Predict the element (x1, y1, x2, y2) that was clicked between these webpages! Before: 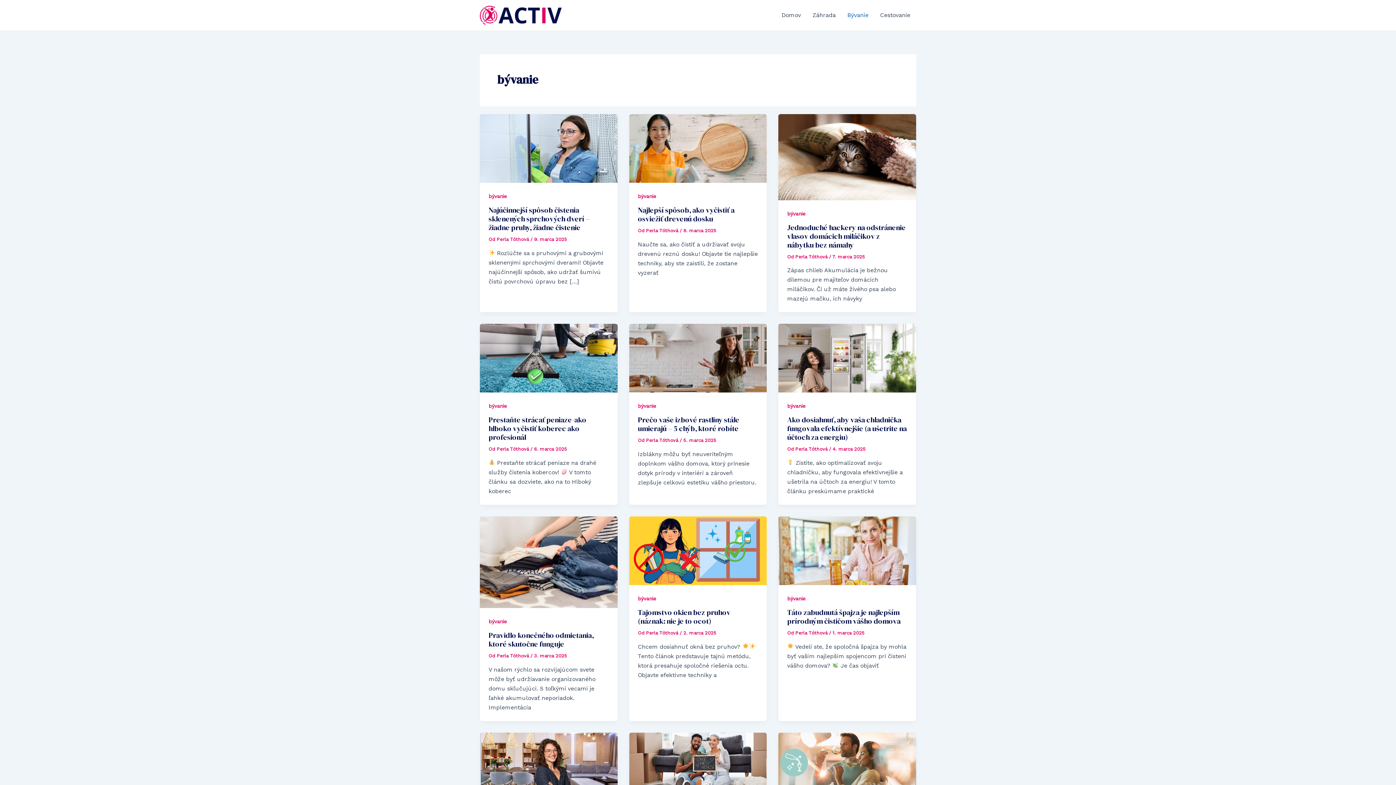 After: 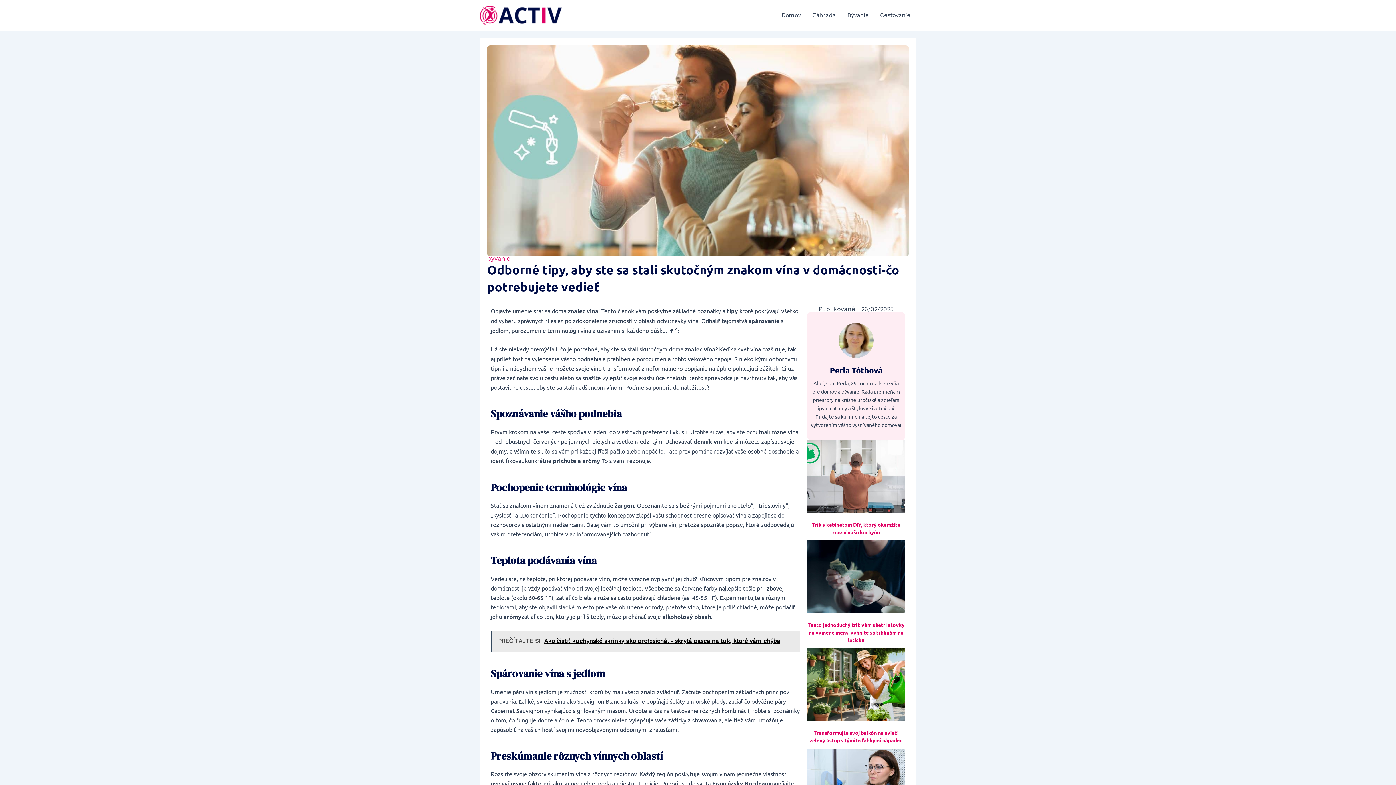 Action: bbox: (778, 763, 916, 770)